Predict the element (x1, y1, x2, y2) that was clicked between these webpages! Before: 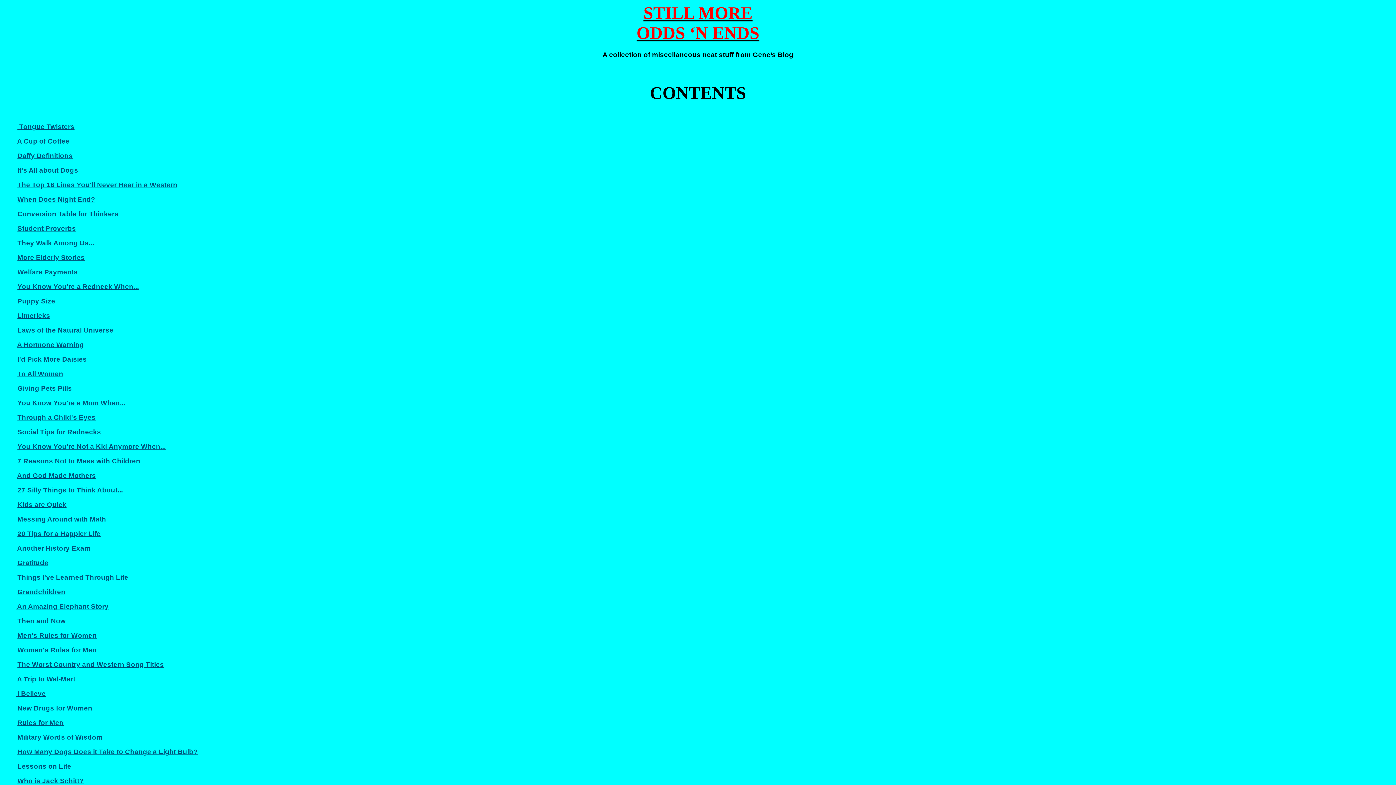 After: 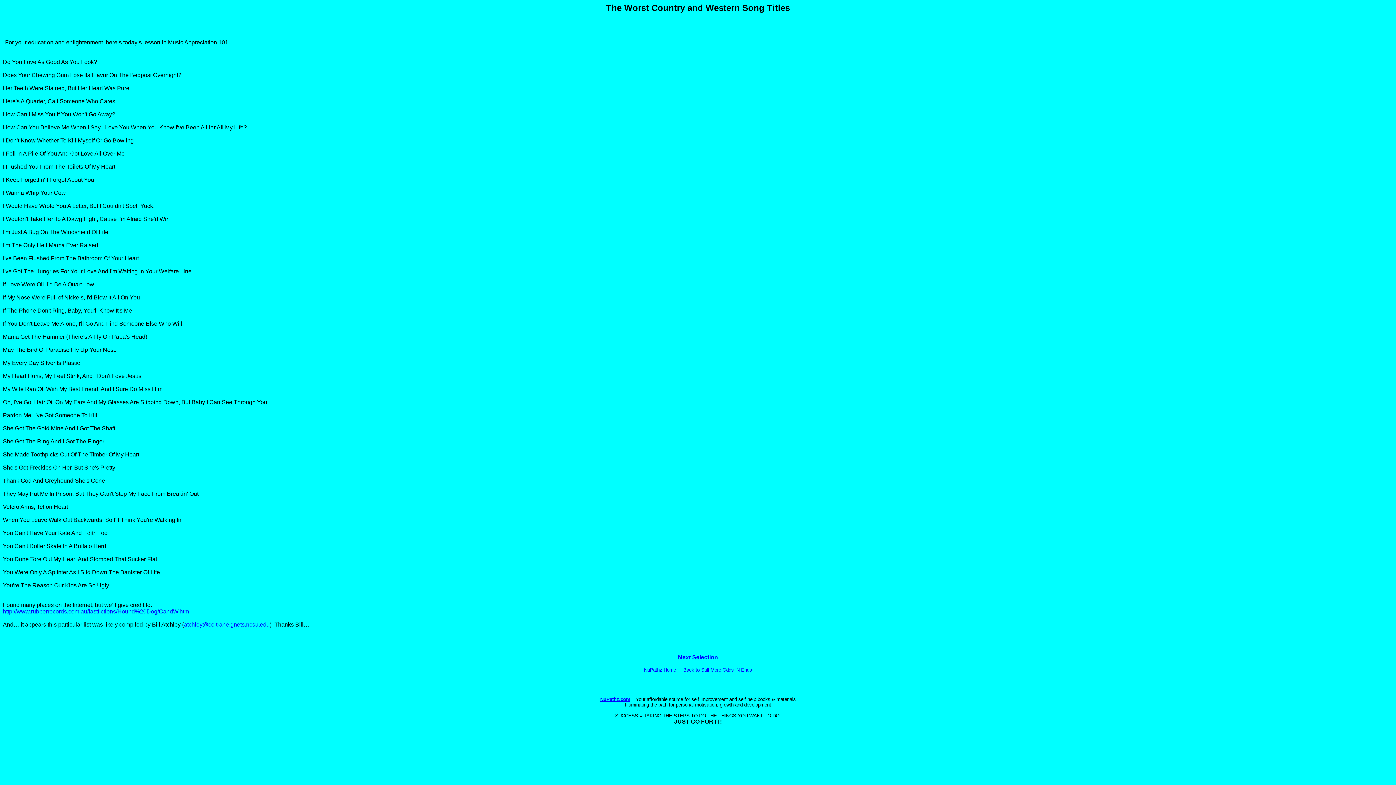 Action: bbox: (17, 661, 164, 668) label: The Worst Country and Western Song Titles